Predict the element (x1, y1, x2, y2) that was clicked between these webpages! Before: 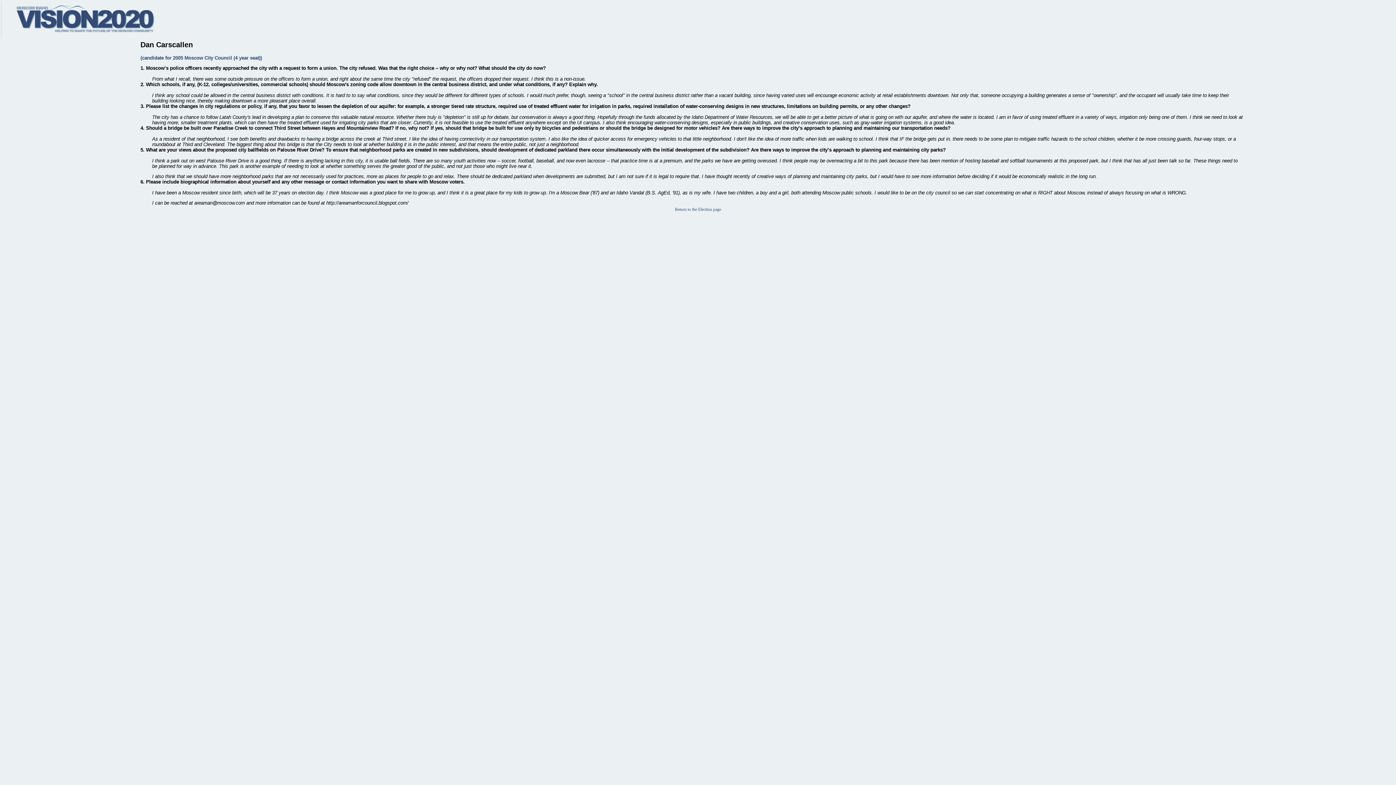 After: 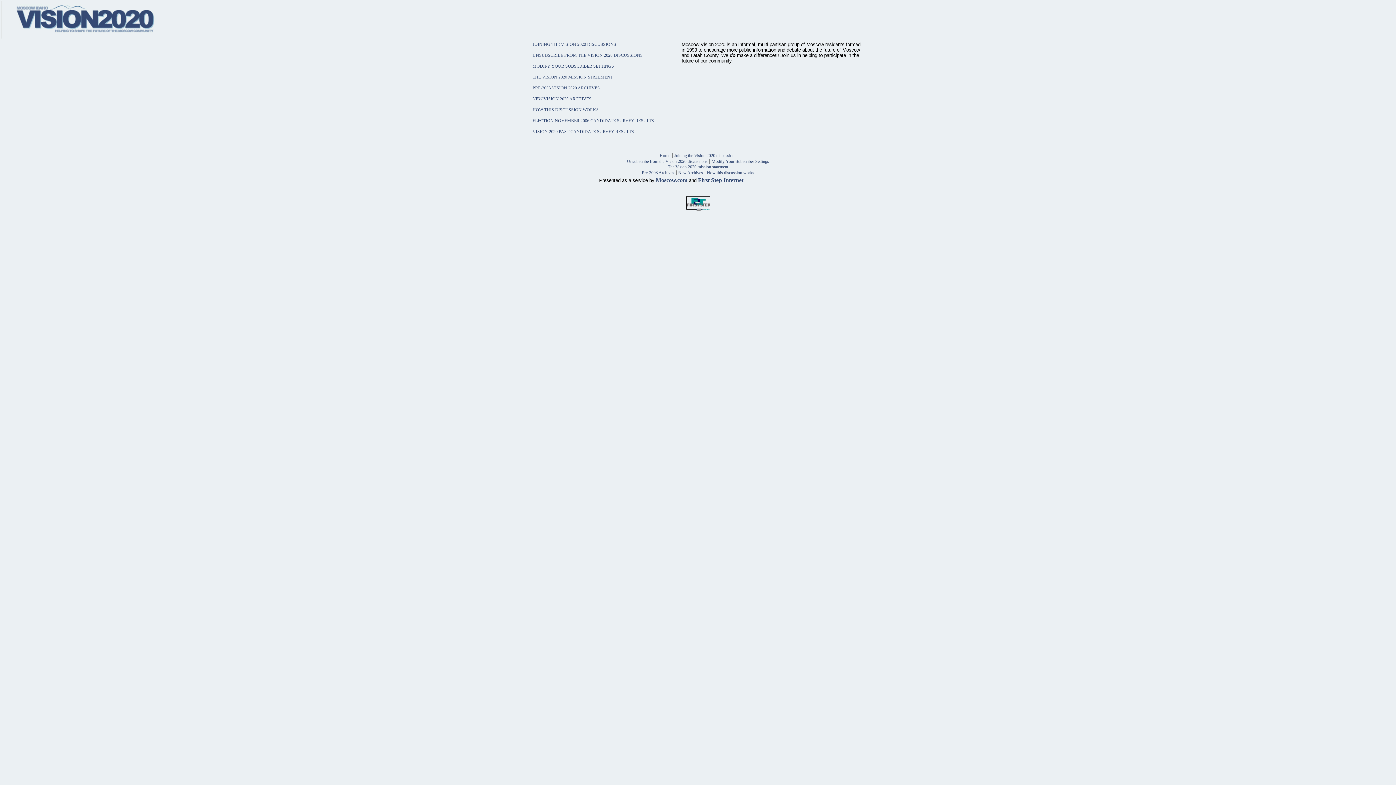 Action: bbox: (1, 34, 164, 39)